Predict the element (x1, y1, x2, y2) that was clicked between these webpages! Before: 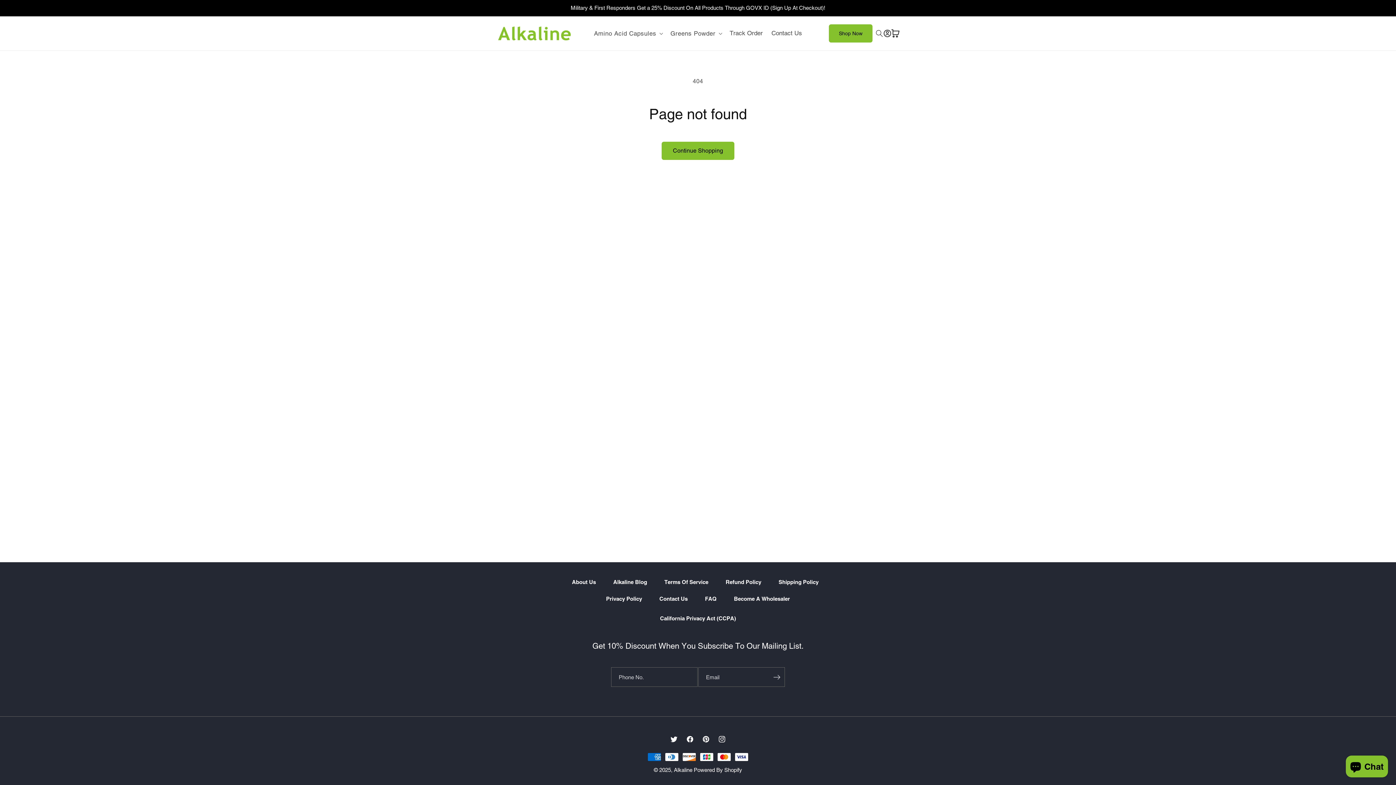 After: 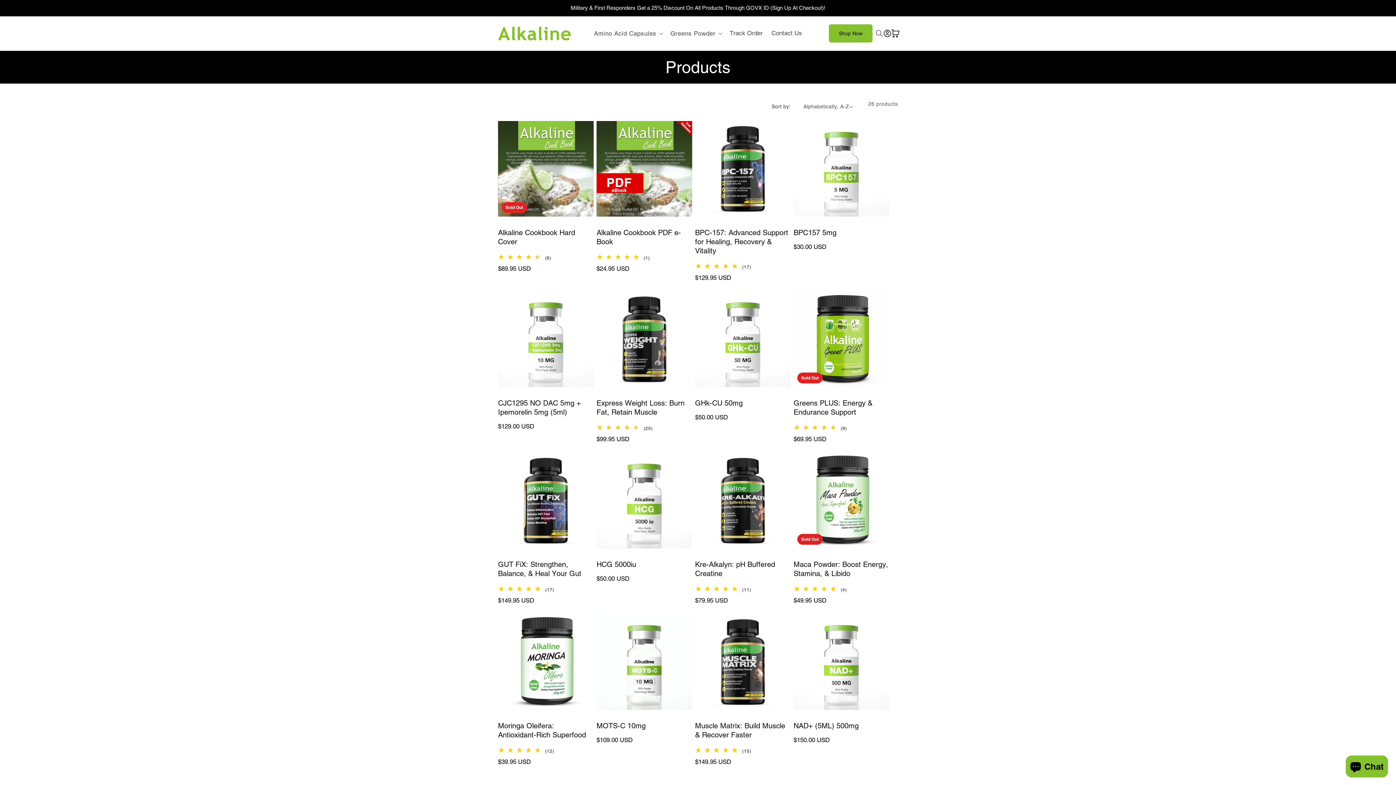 Action: bbox: (661, 141, 734, 159) label: Continue Shopping